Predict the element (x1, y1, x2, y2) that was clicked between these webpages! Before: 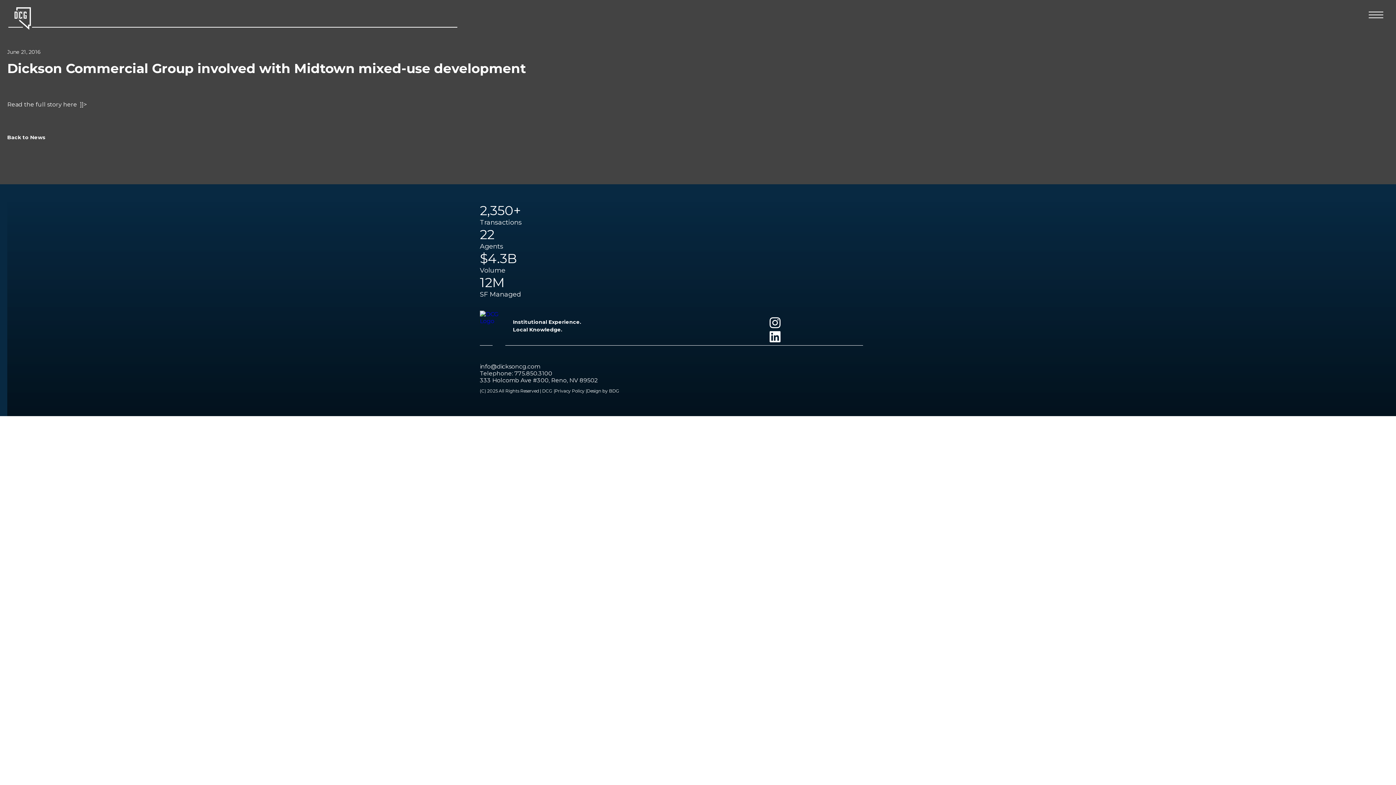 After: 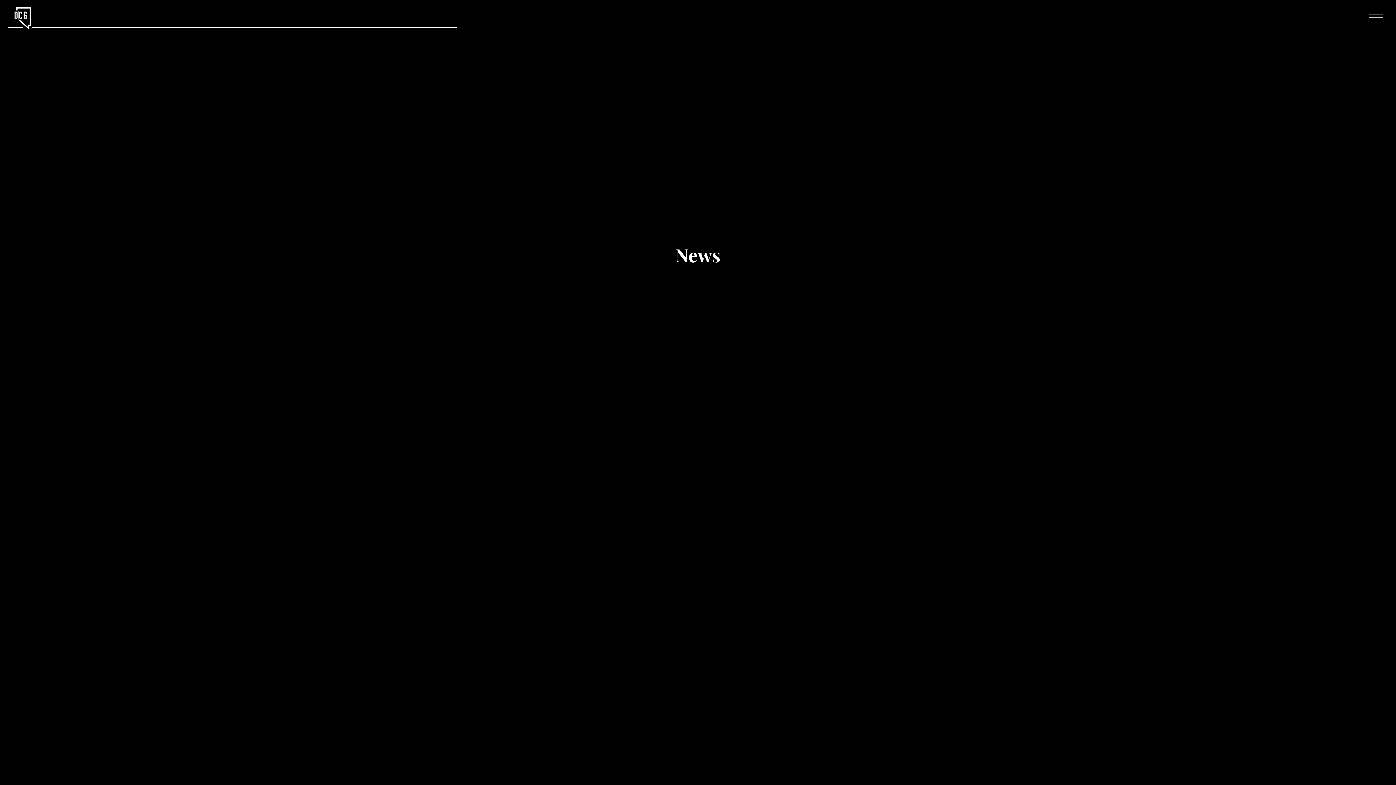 Action: bbox: (7, 130, 45, 144) label: Back to News